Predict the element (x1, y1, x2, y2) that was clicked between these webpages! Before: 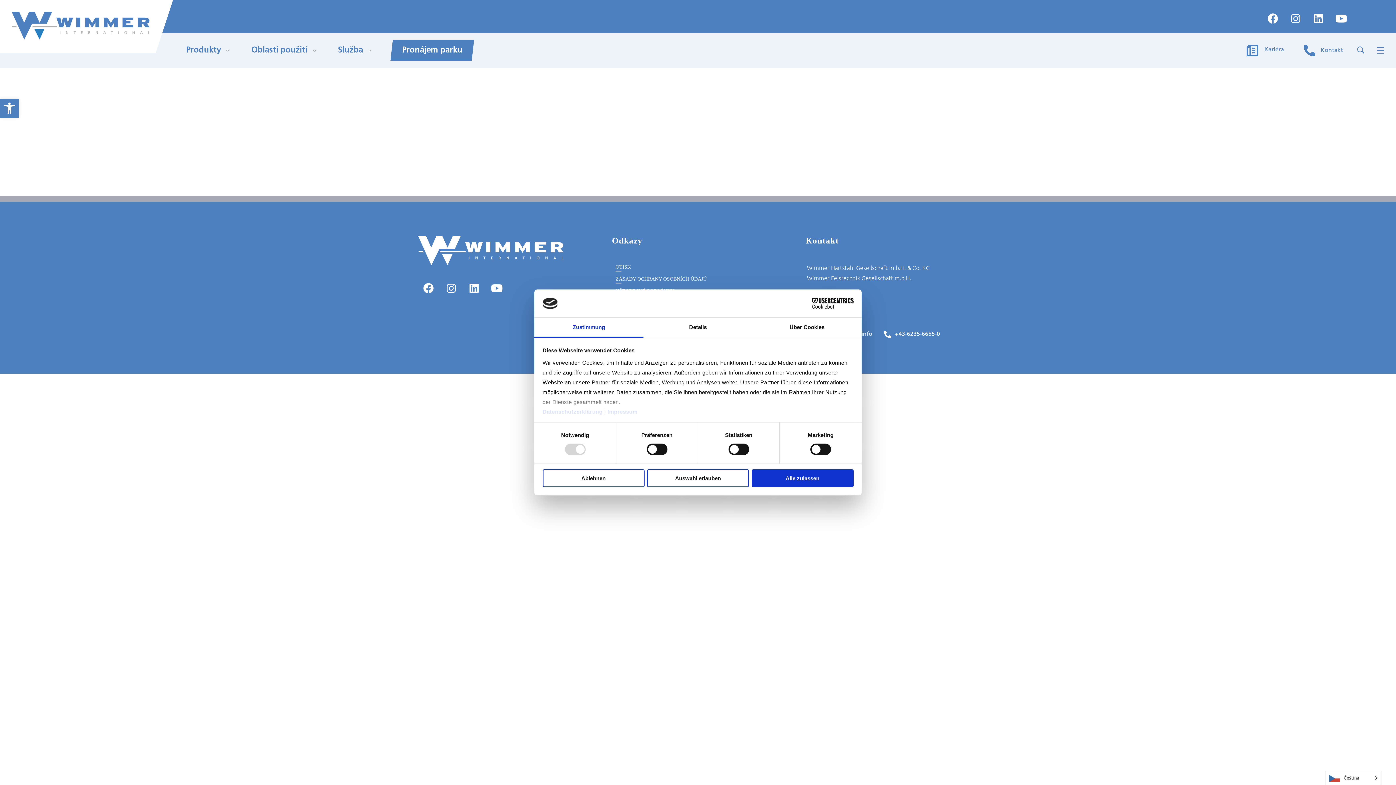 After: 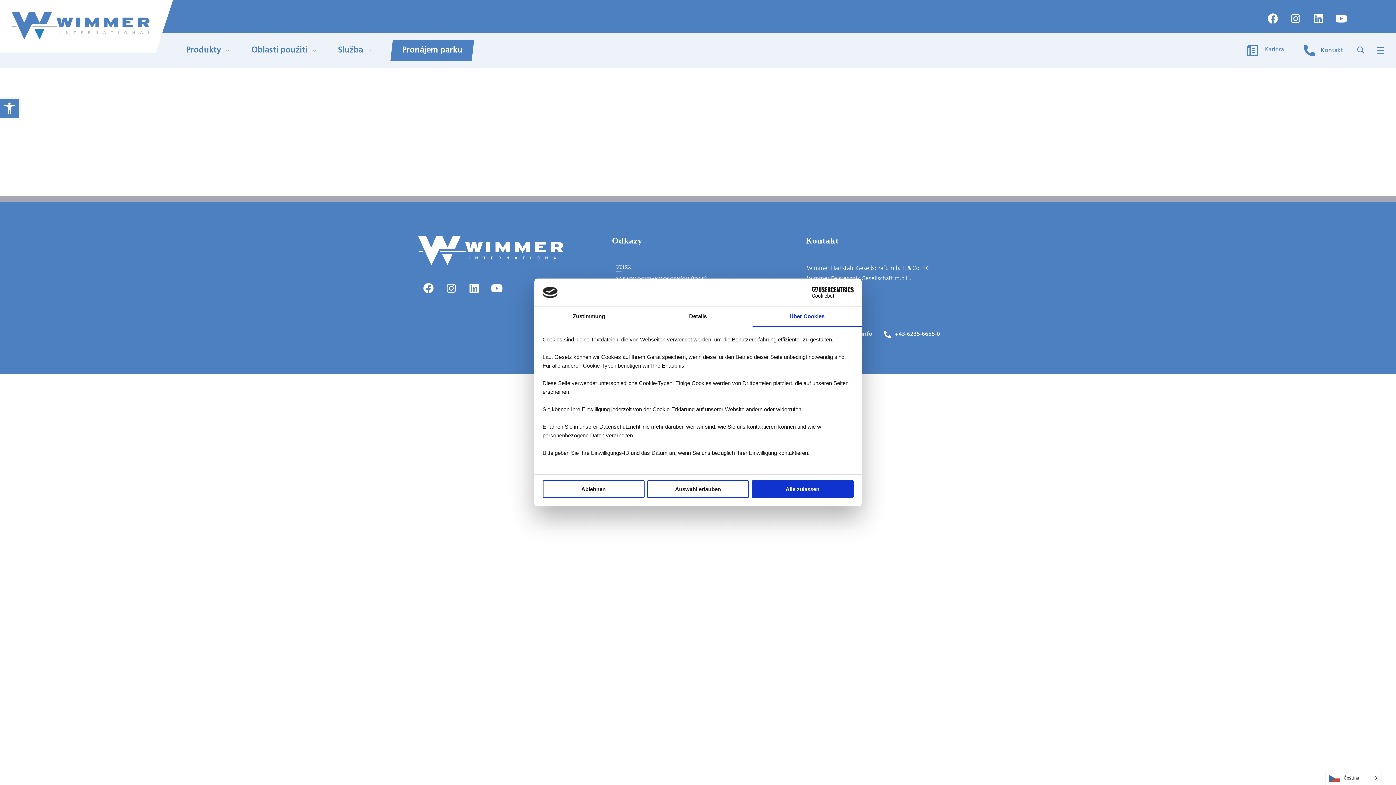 Action: bbox: (752, 317, 861, 337) label: Über Cookies